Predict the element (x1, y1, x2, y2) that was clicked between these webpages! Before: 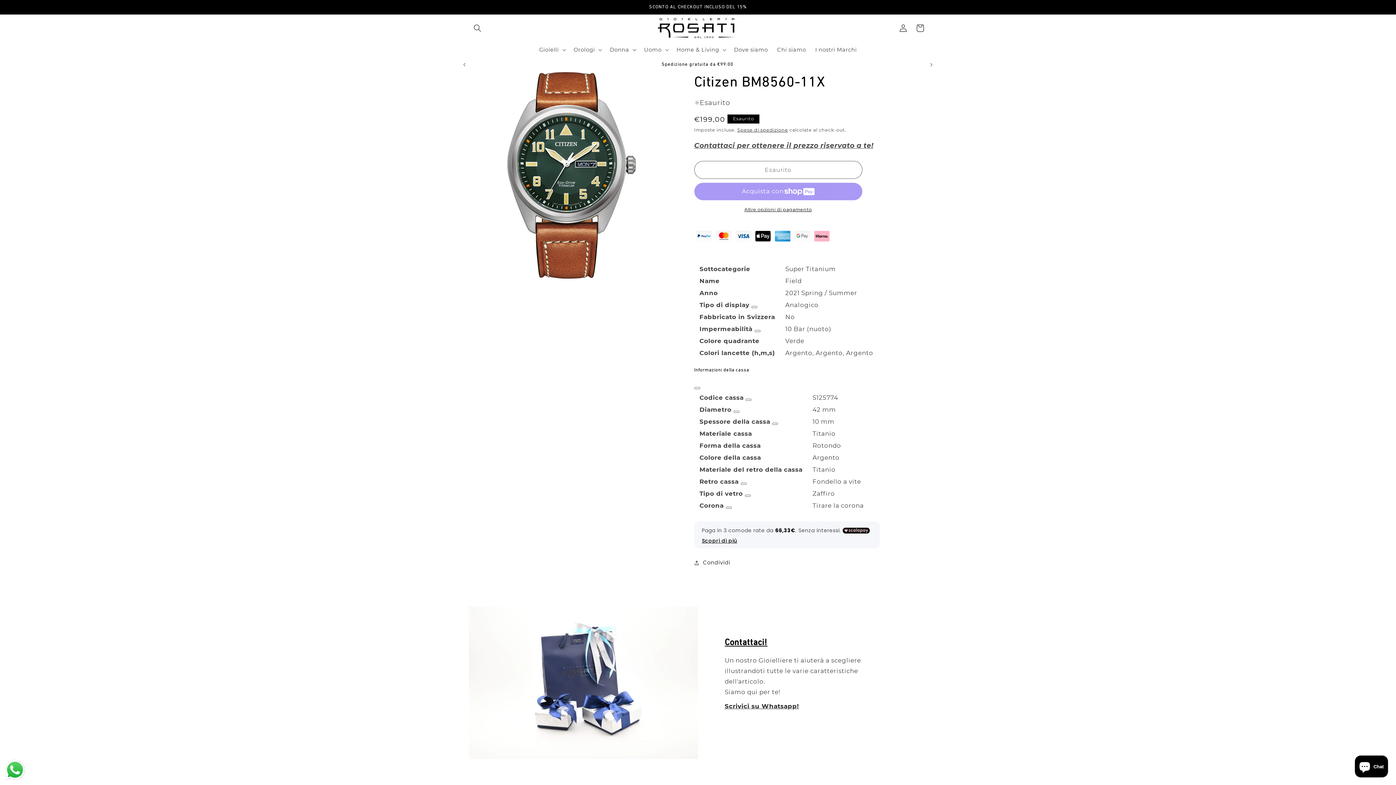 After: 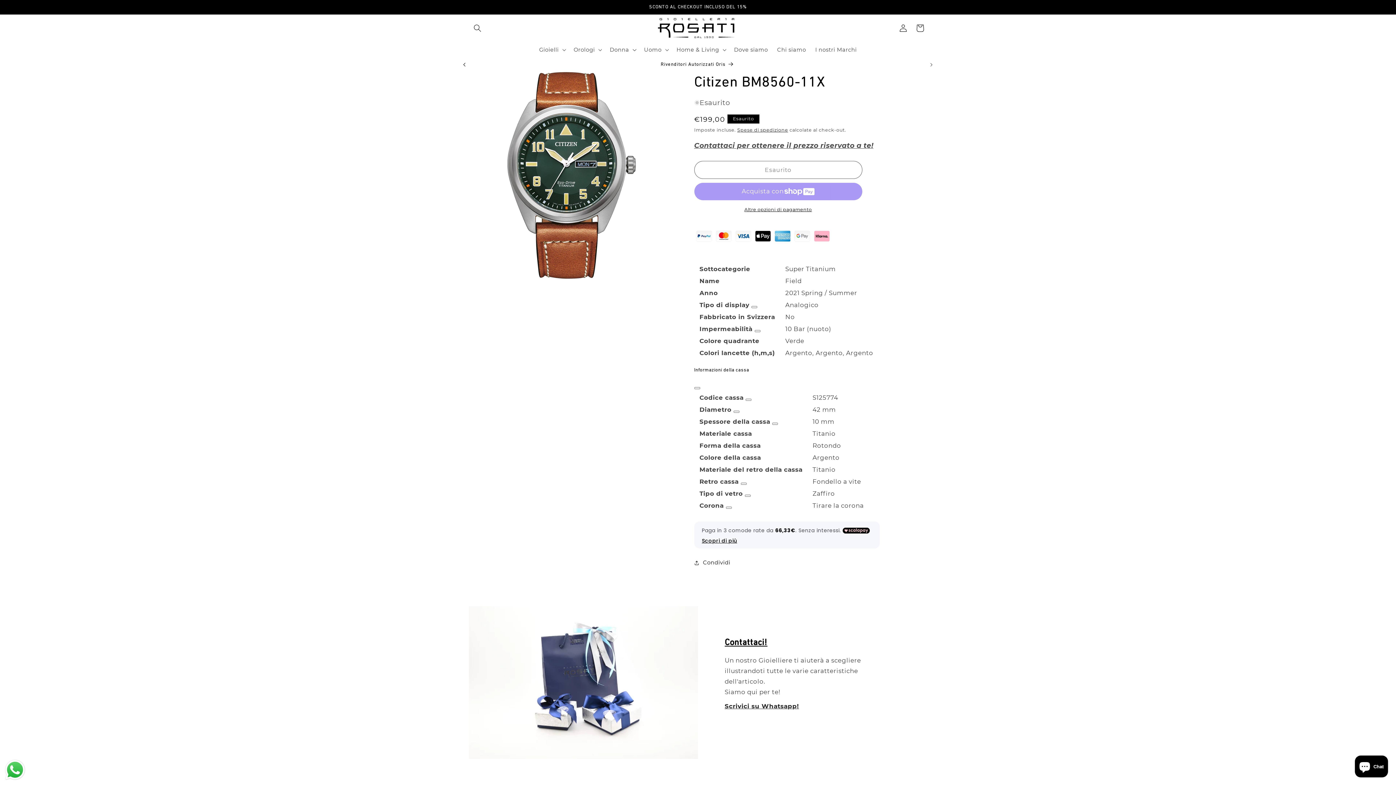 Action: bbox: (456, 57, 472, 72) label: Annuncio precedente